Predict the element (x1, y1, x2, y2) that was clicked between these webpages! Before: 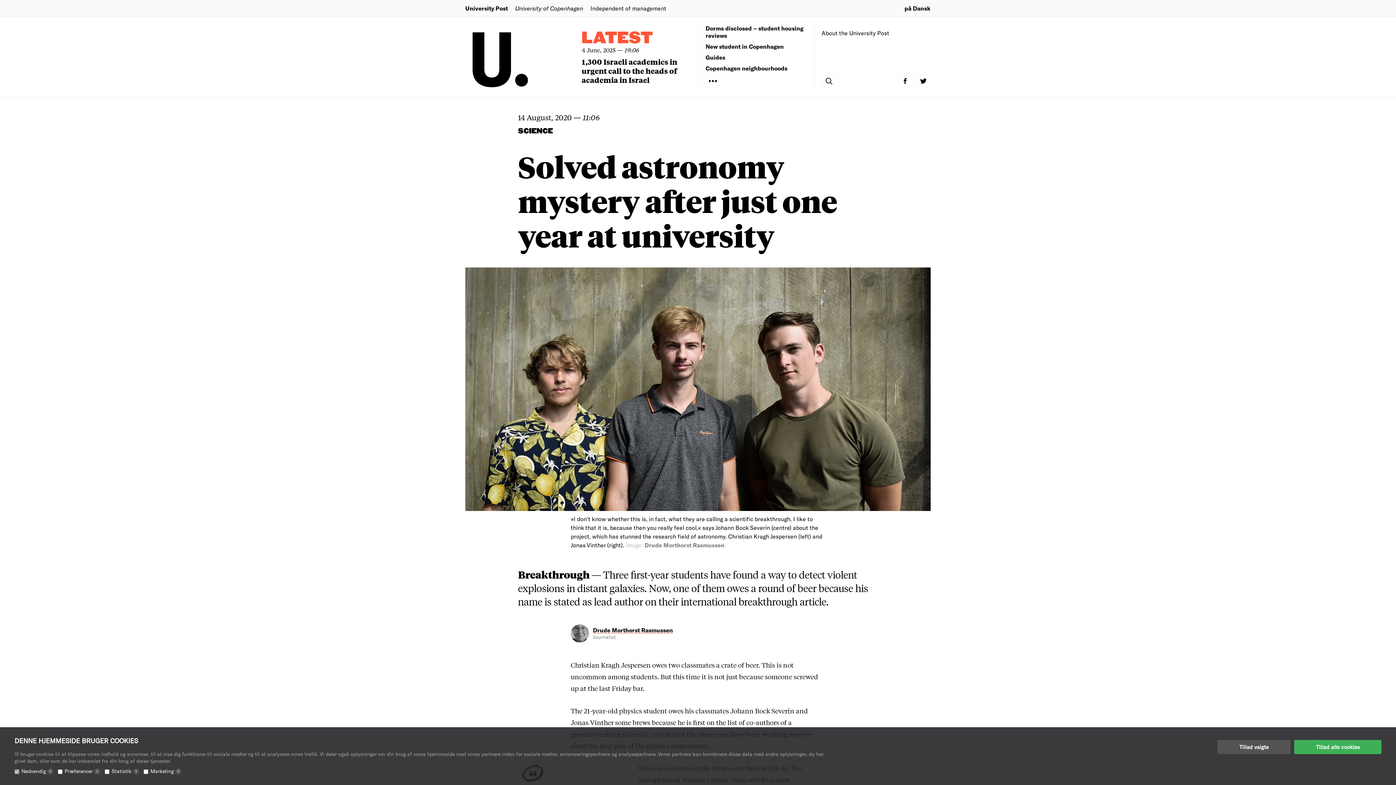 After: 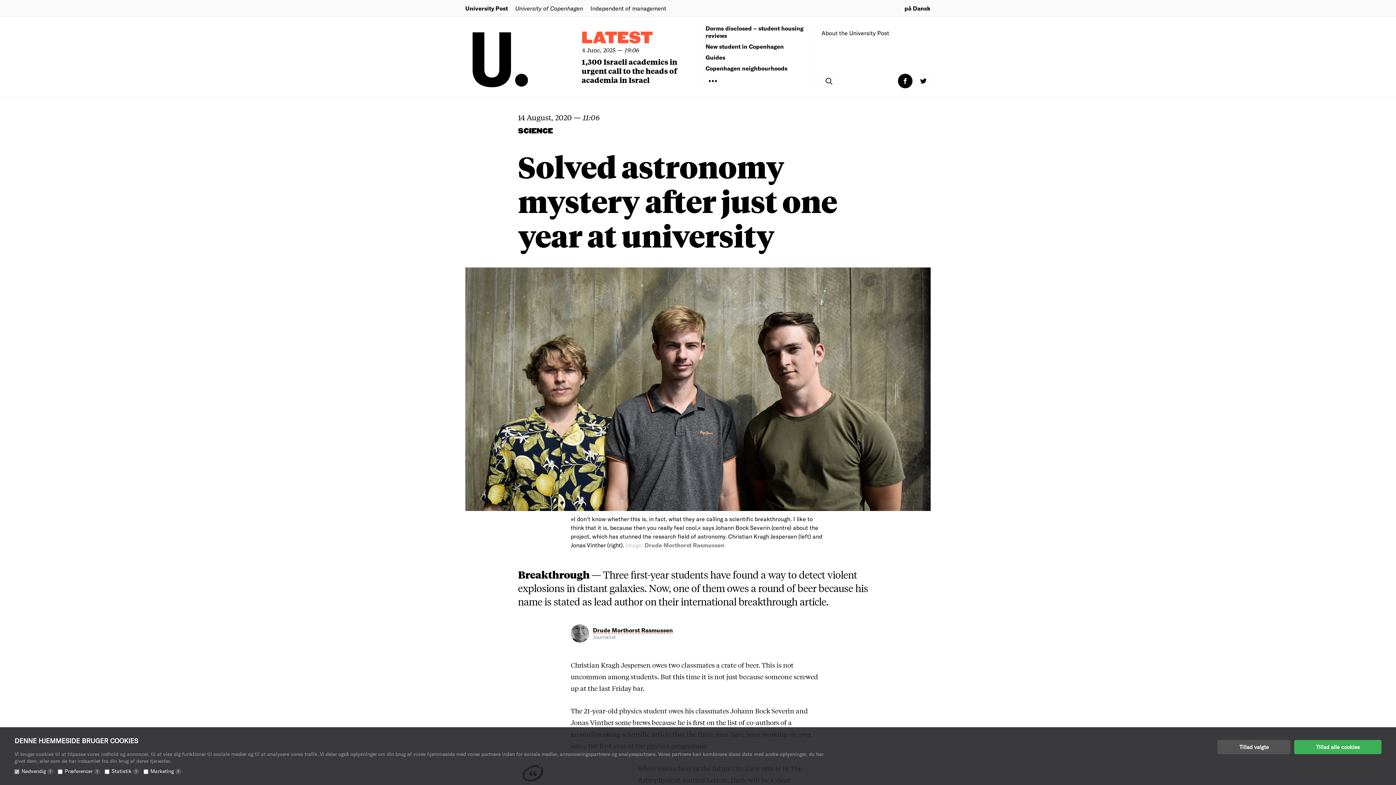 Action: bbox: (898, 73, 912, 88)